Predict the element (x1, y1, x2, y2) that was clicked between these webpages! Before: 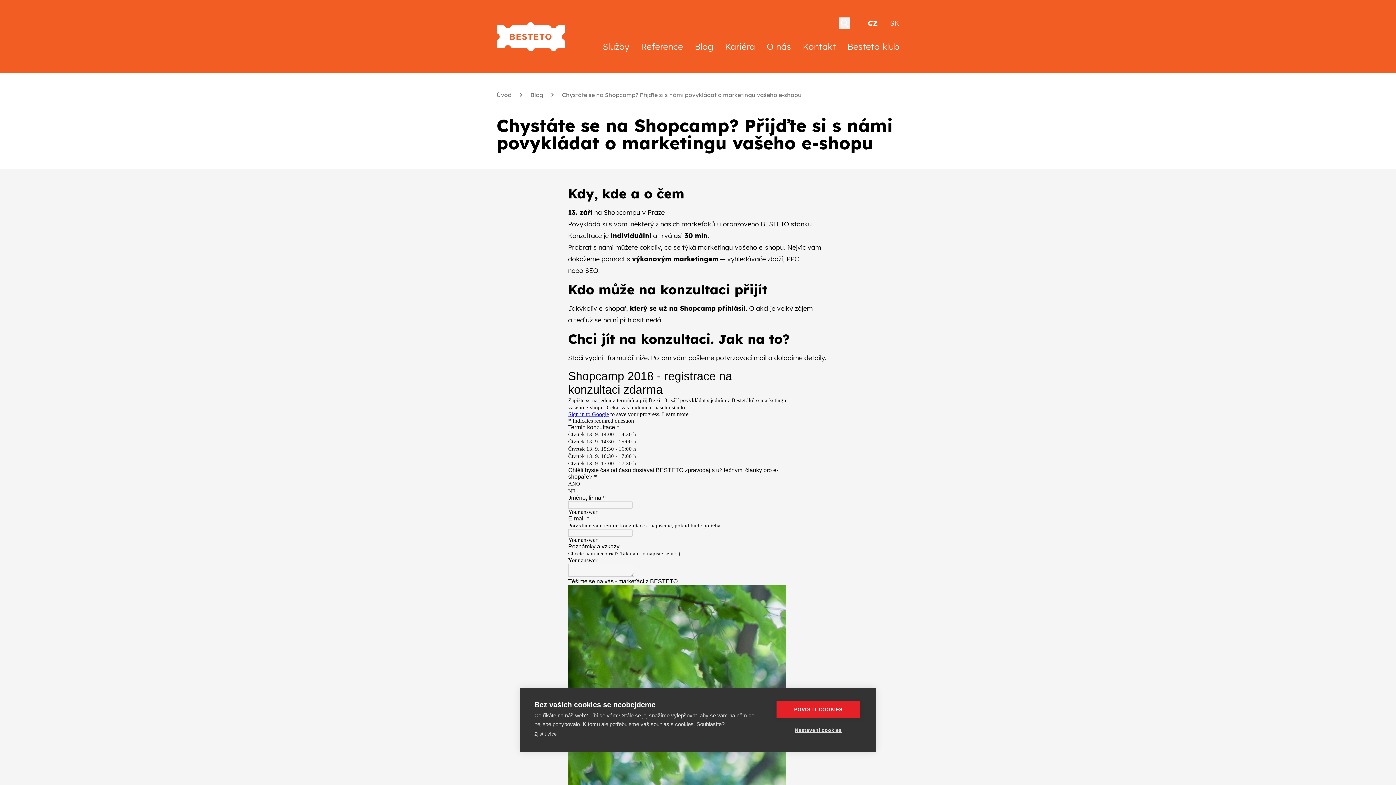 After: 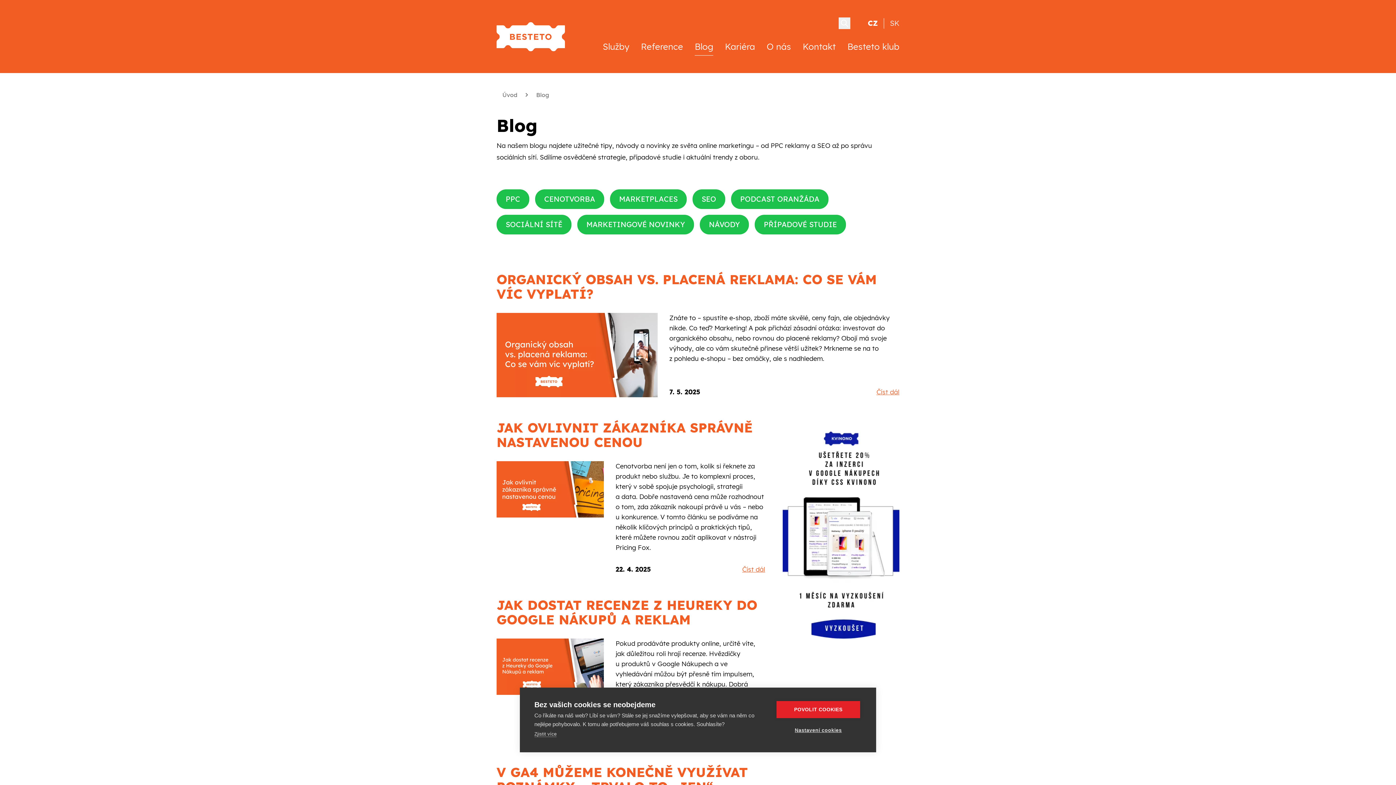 Action: label: Blog bbox: (530, 90, 543, 99)